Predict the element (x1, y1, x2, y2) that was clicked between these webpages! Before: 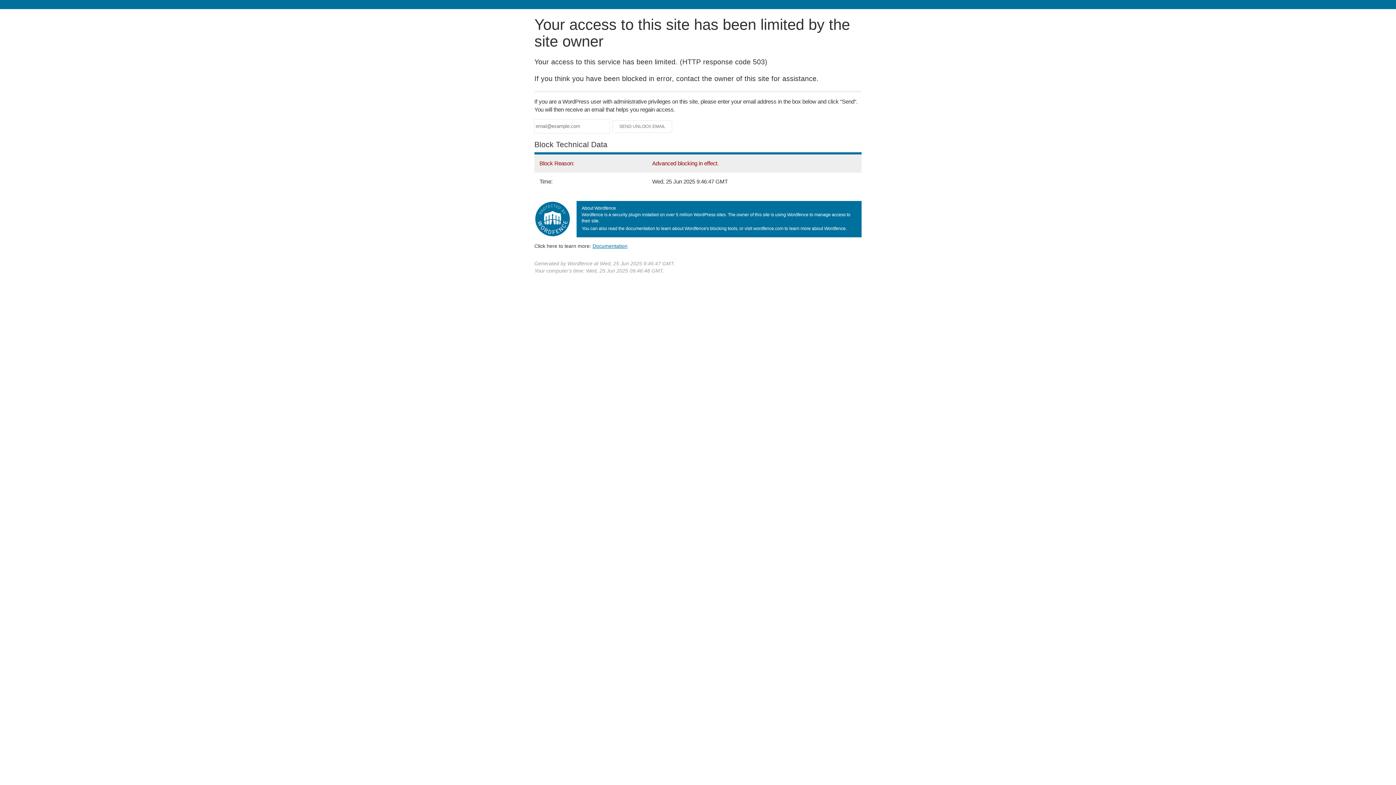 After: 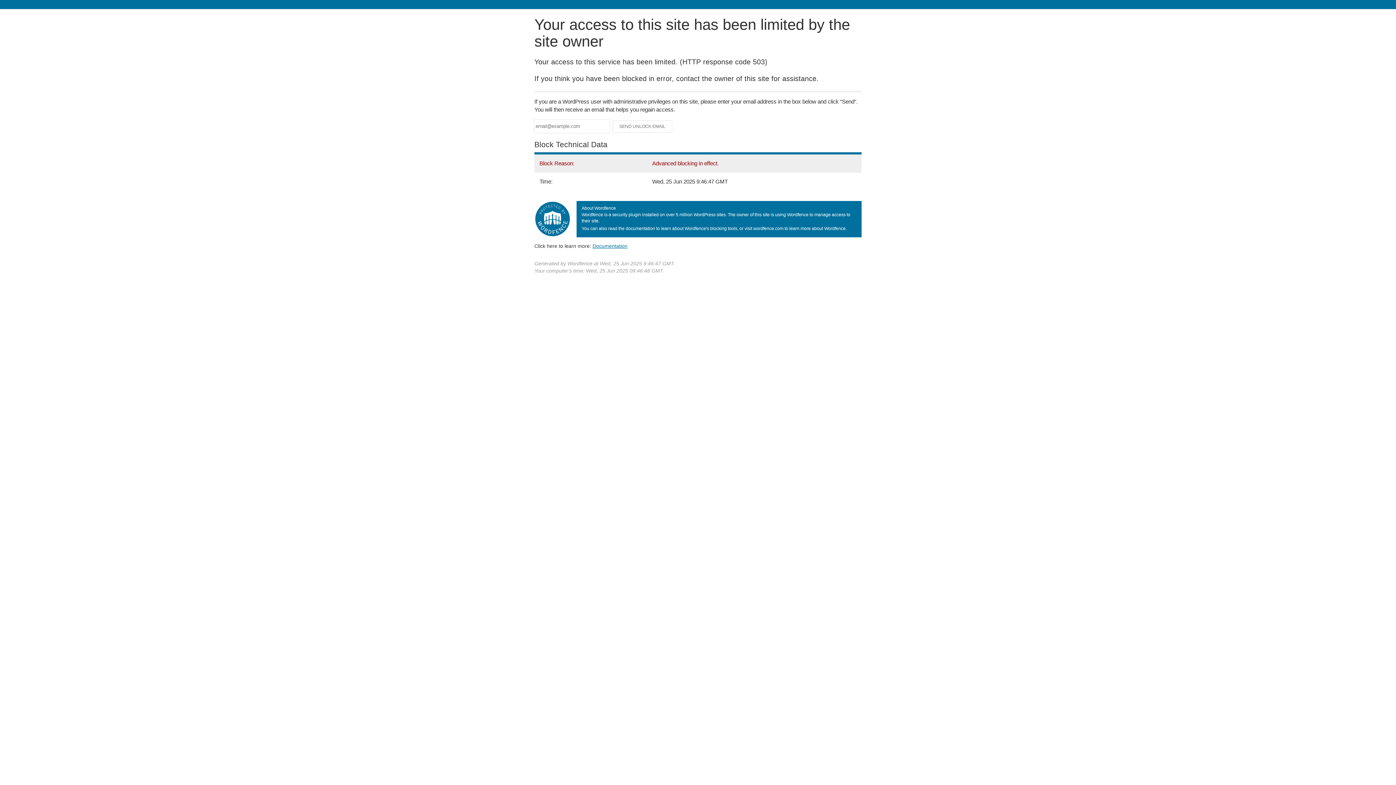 Action: label: Documentation bbox: (592, 243, 627, 248)